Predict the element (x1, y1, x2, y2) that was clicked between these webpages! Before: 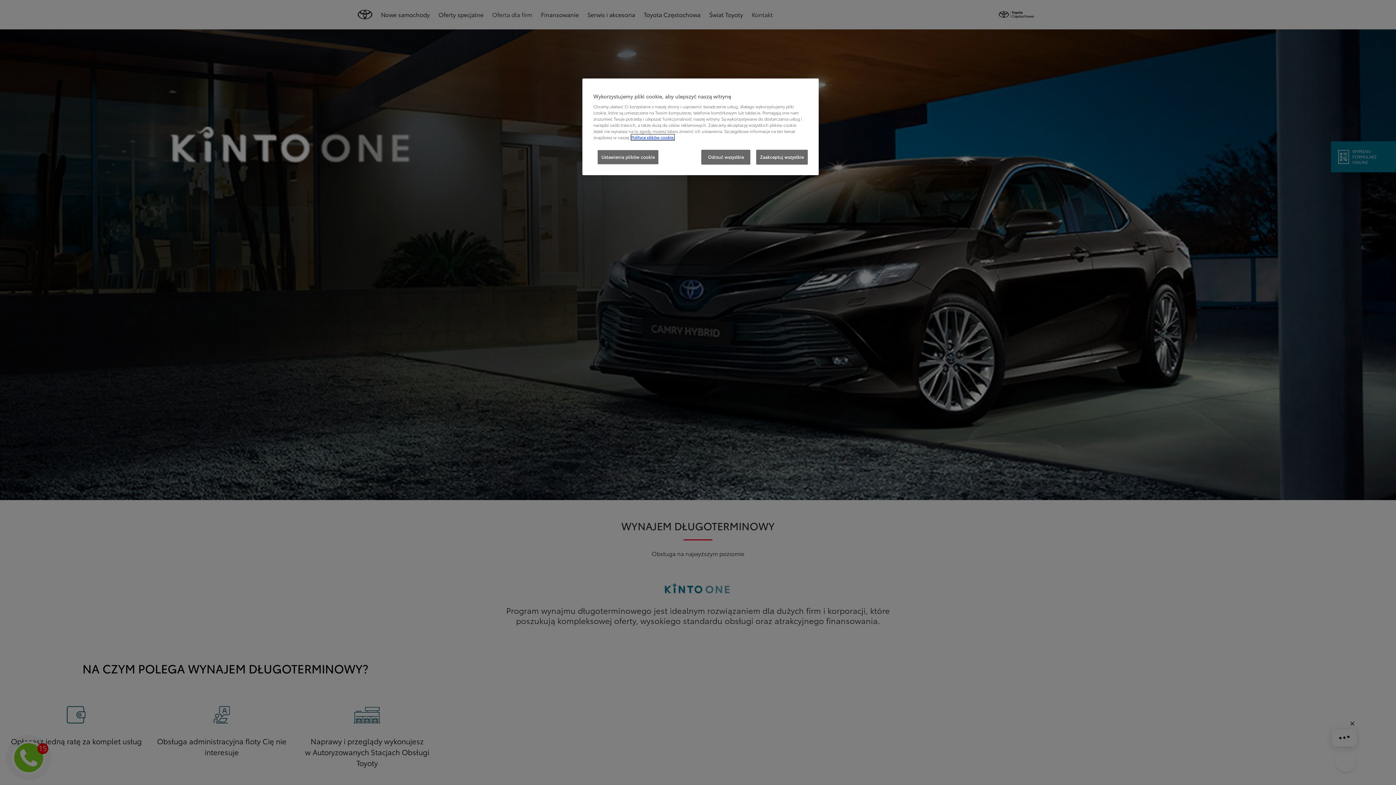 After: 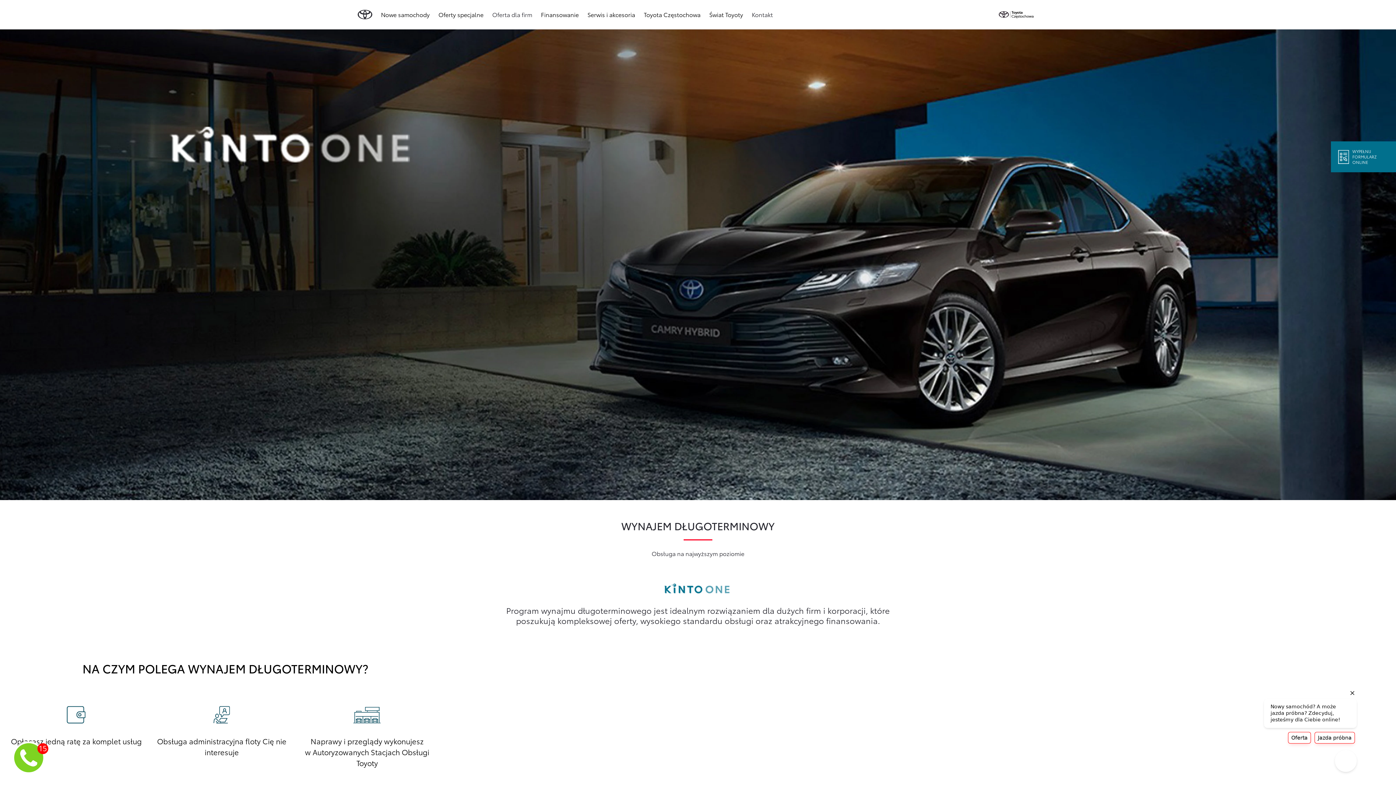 Action: label: Zaakceptuj wszystkie bbox: (756, 149, 808, 164)